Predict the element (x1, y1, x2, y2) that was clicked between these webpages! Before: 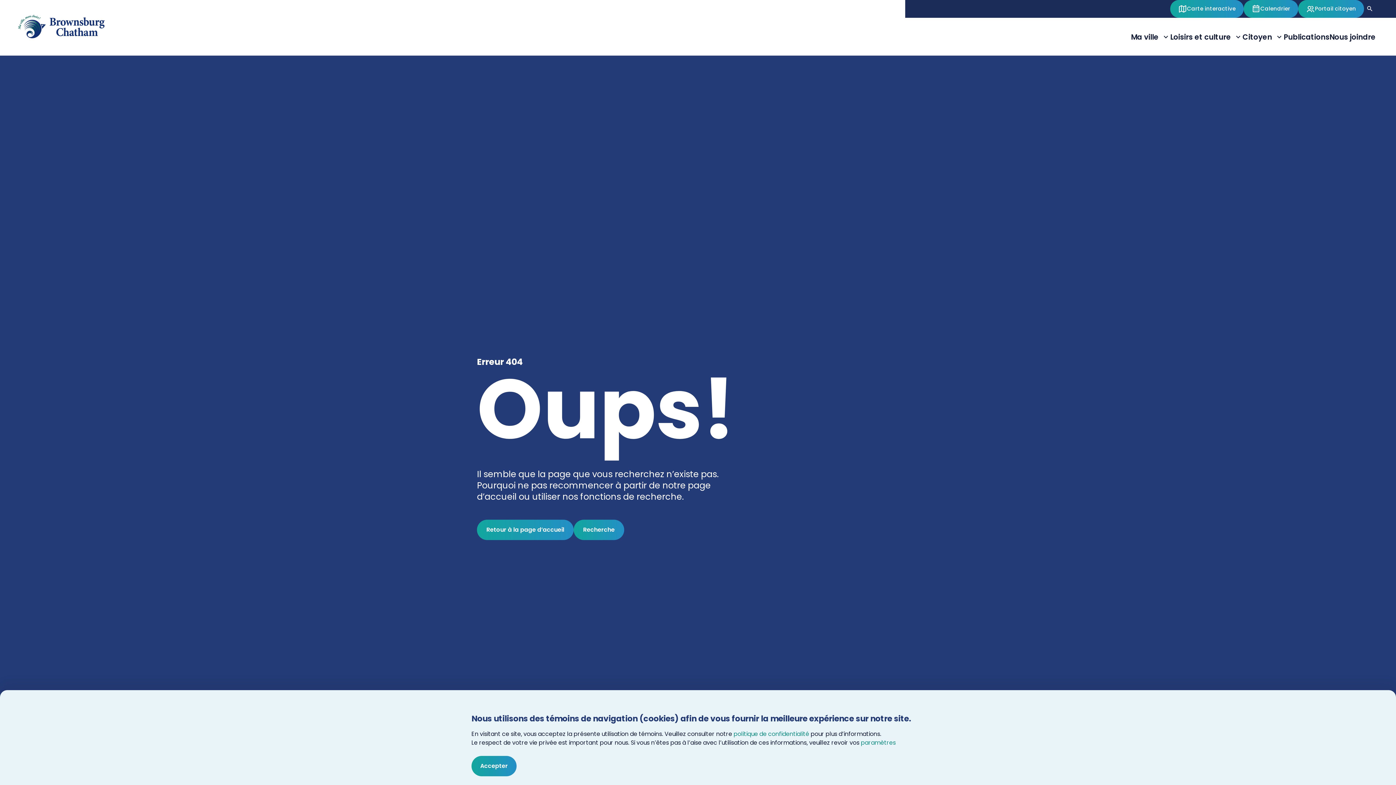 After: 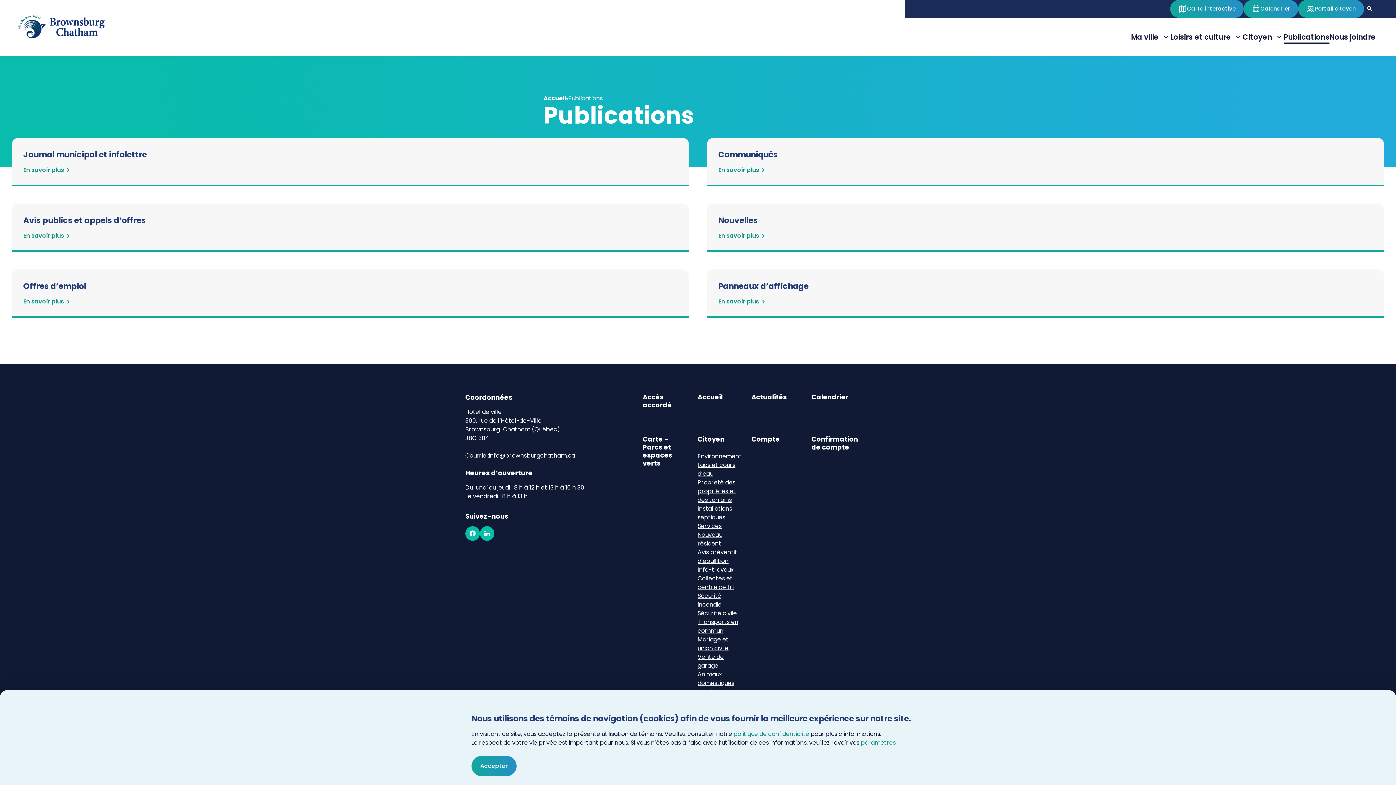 Action: label: Publications bbox: (1284, 30, 1329, 43)